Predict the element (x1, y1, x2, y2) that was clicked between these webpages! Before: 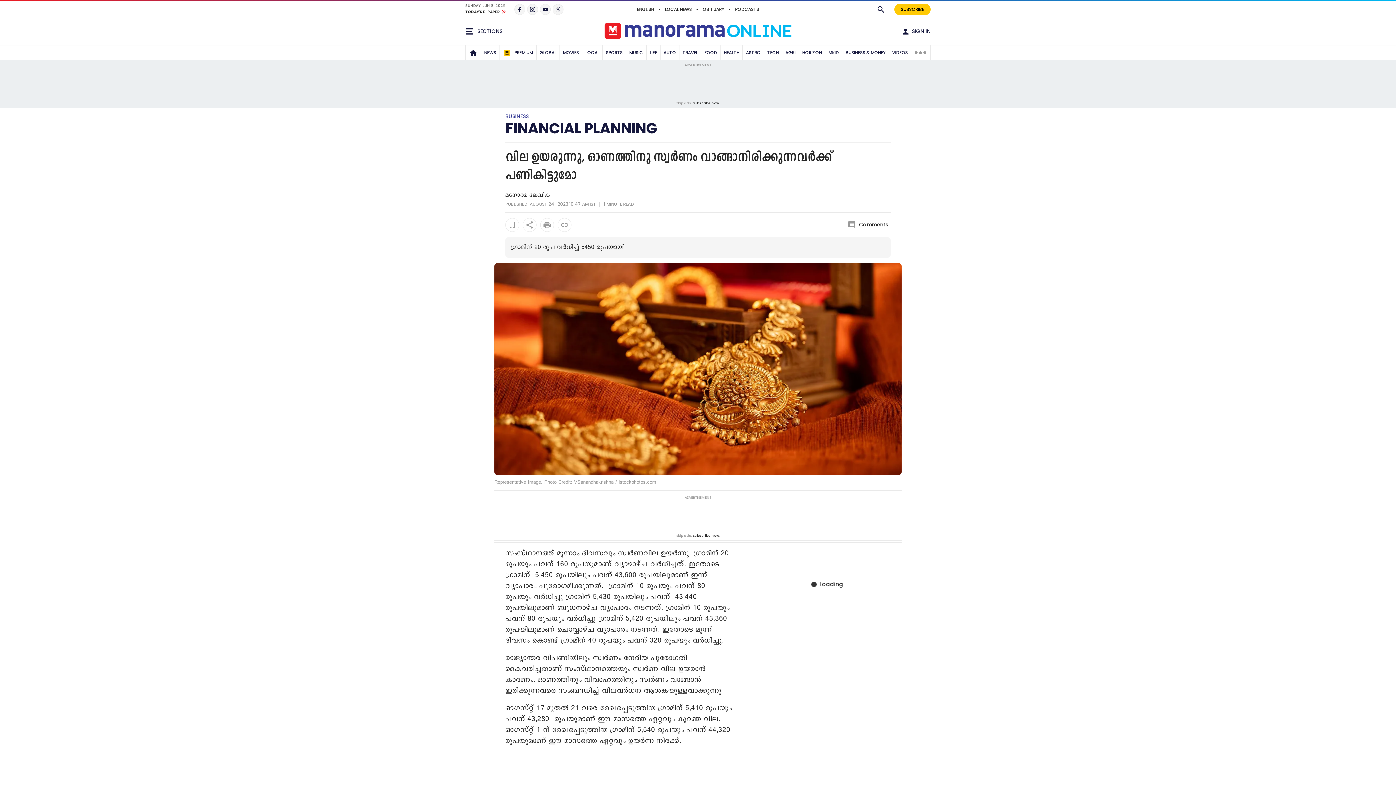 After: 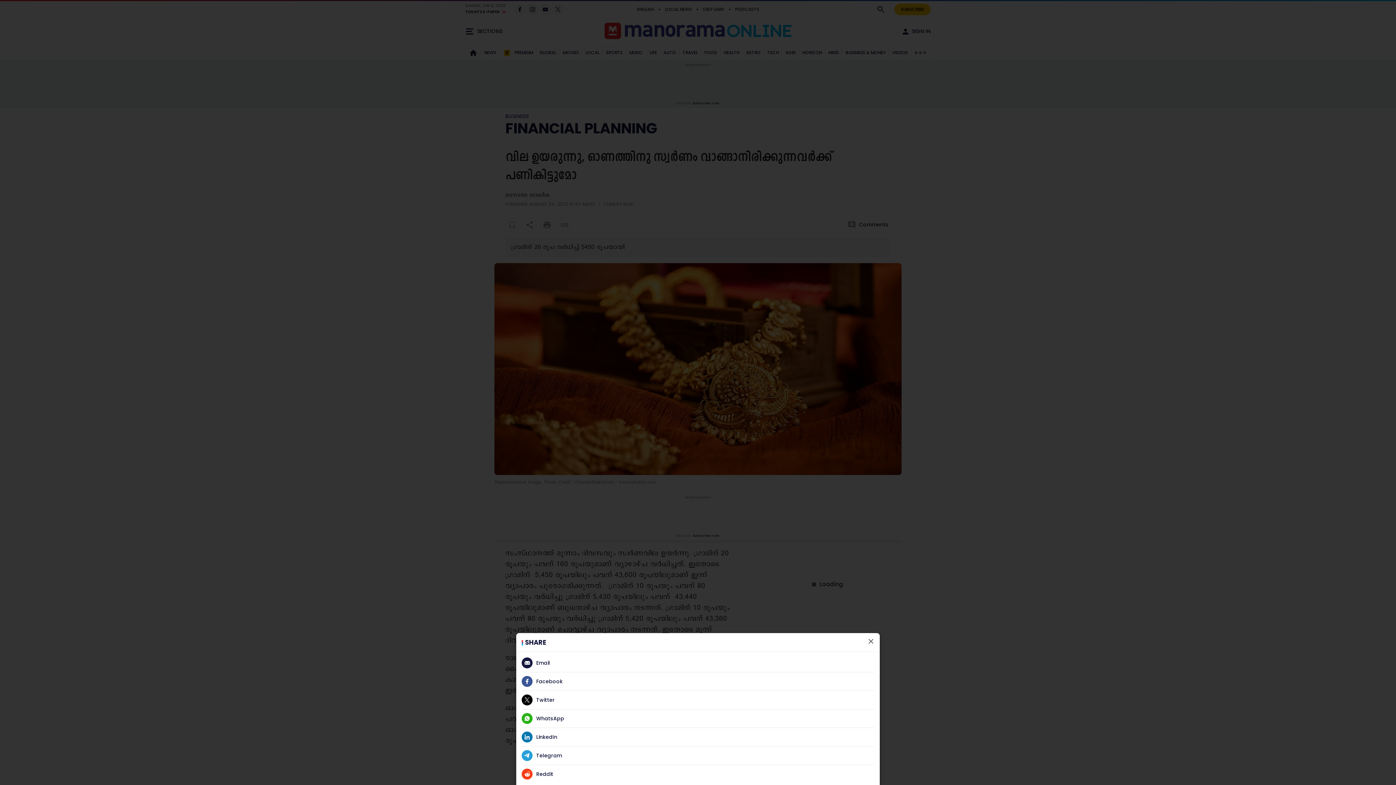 Action: bbox: (522, 218, 536, 232)